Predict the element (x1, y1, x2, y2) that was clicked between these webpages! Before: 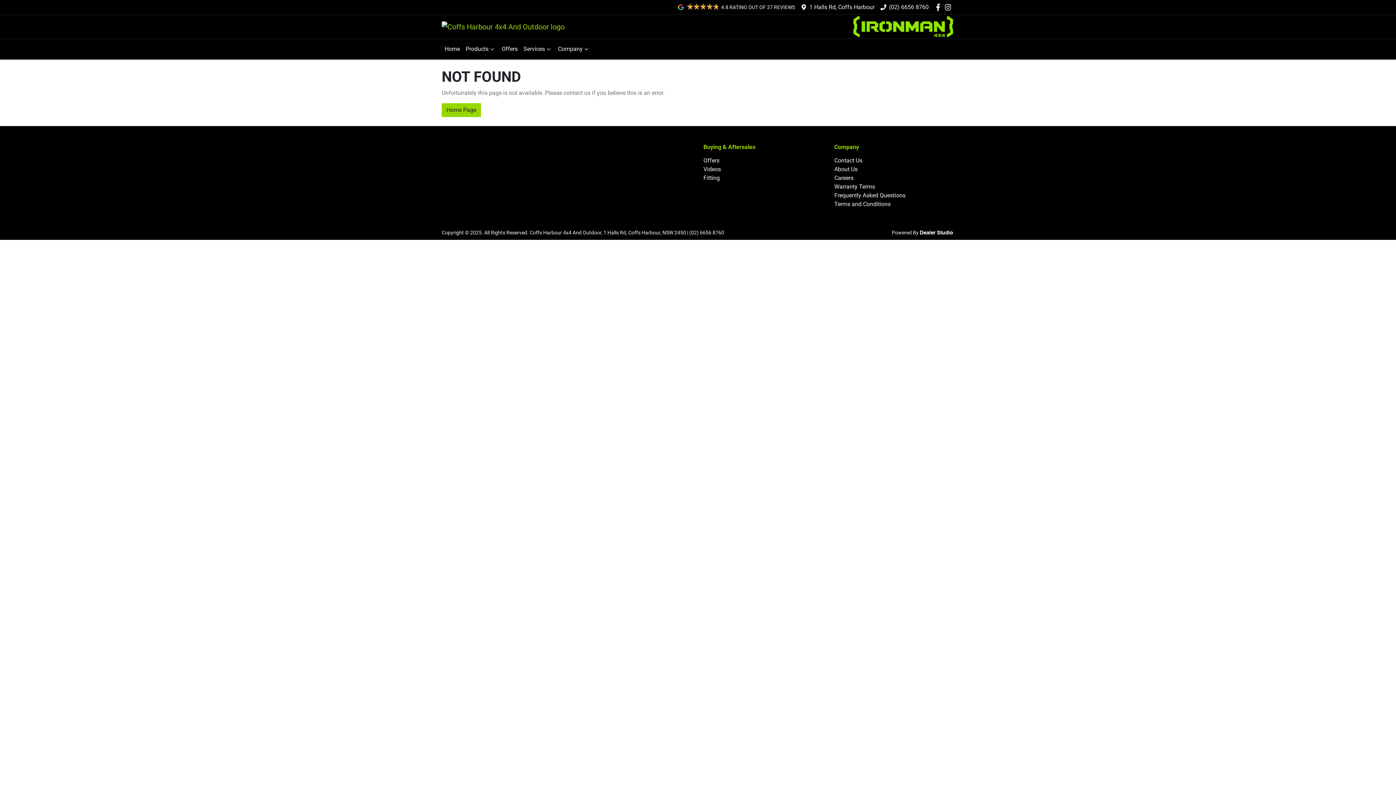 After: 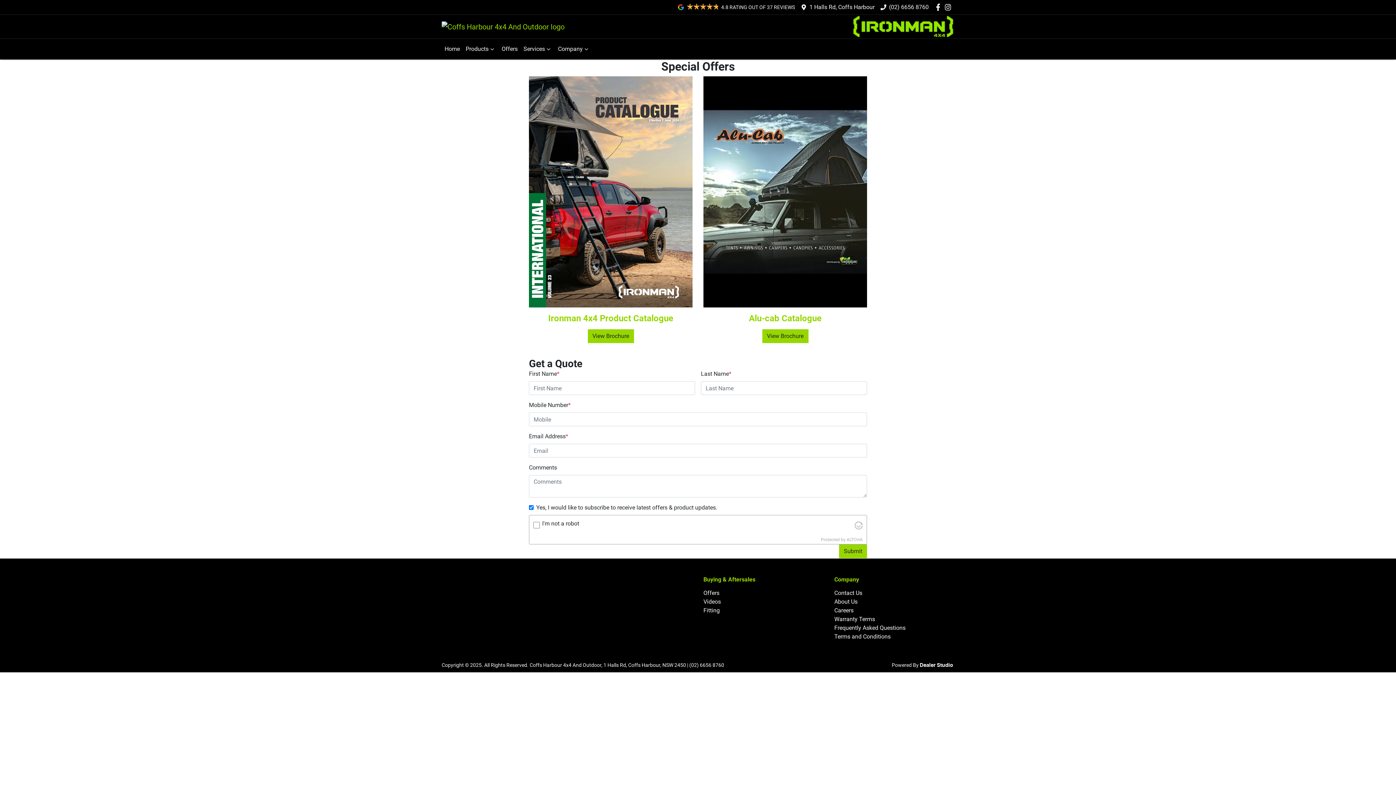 Action: bbox: (703, 157, 719, 164) label: Offers